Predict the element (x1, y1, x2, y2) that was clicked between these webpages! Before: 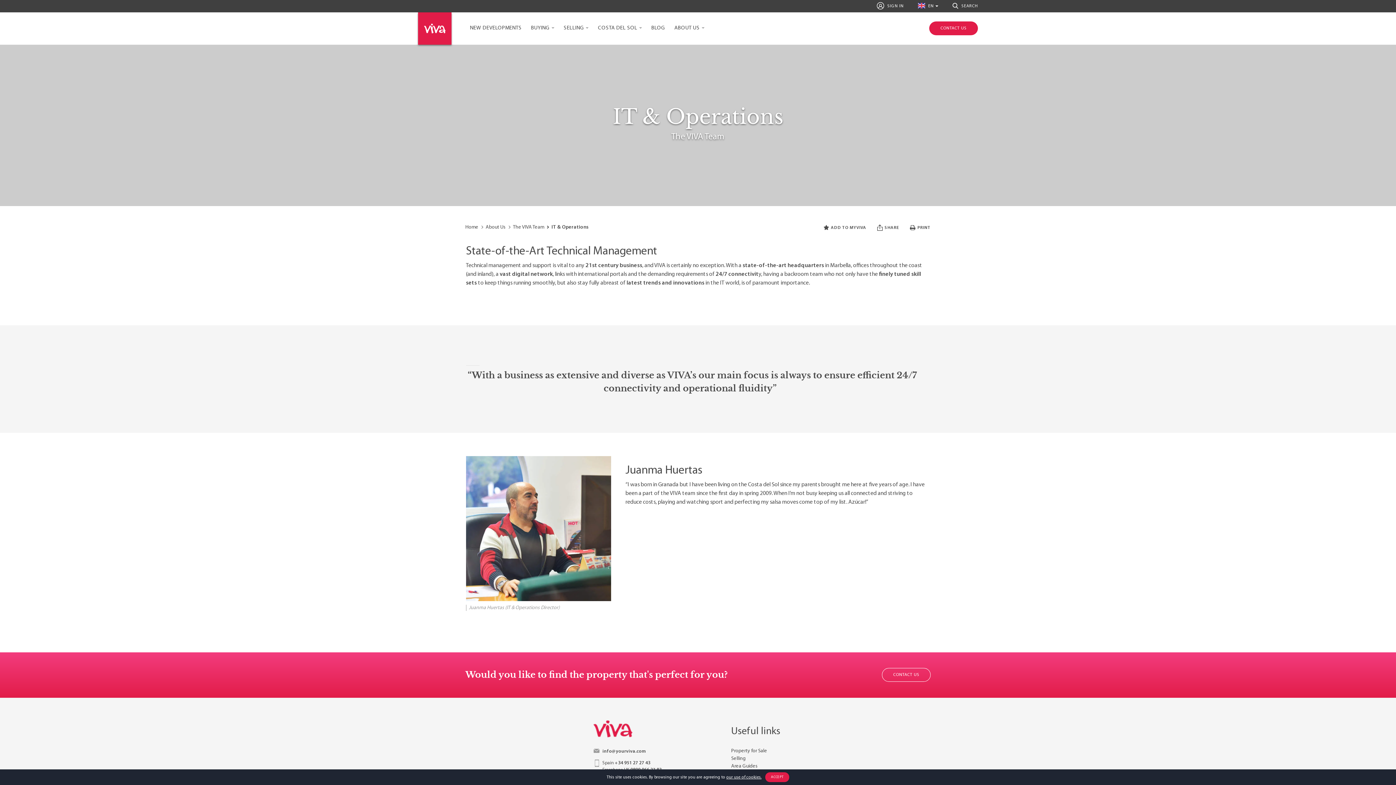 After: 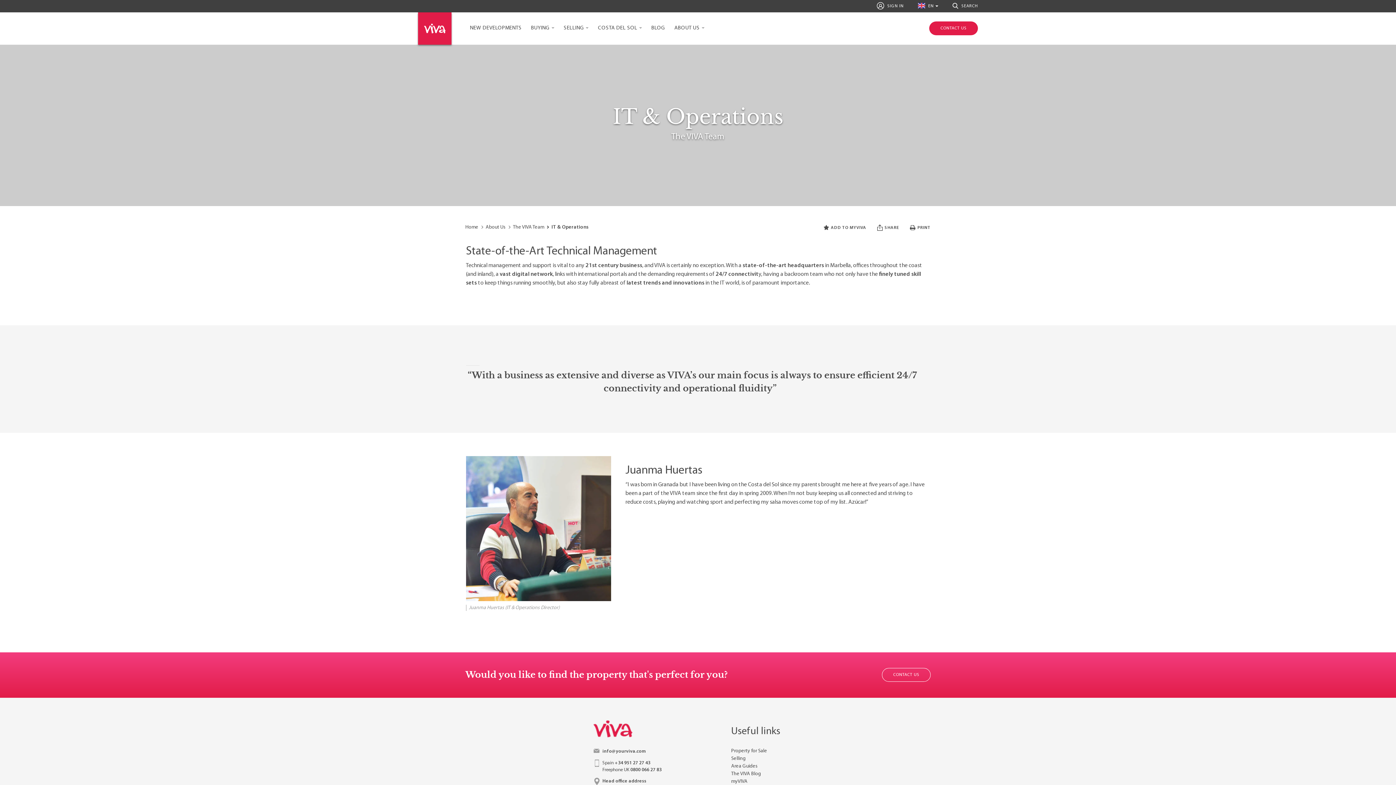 Action: label: ACCEPT bbox: (765, 772, 789, 782)